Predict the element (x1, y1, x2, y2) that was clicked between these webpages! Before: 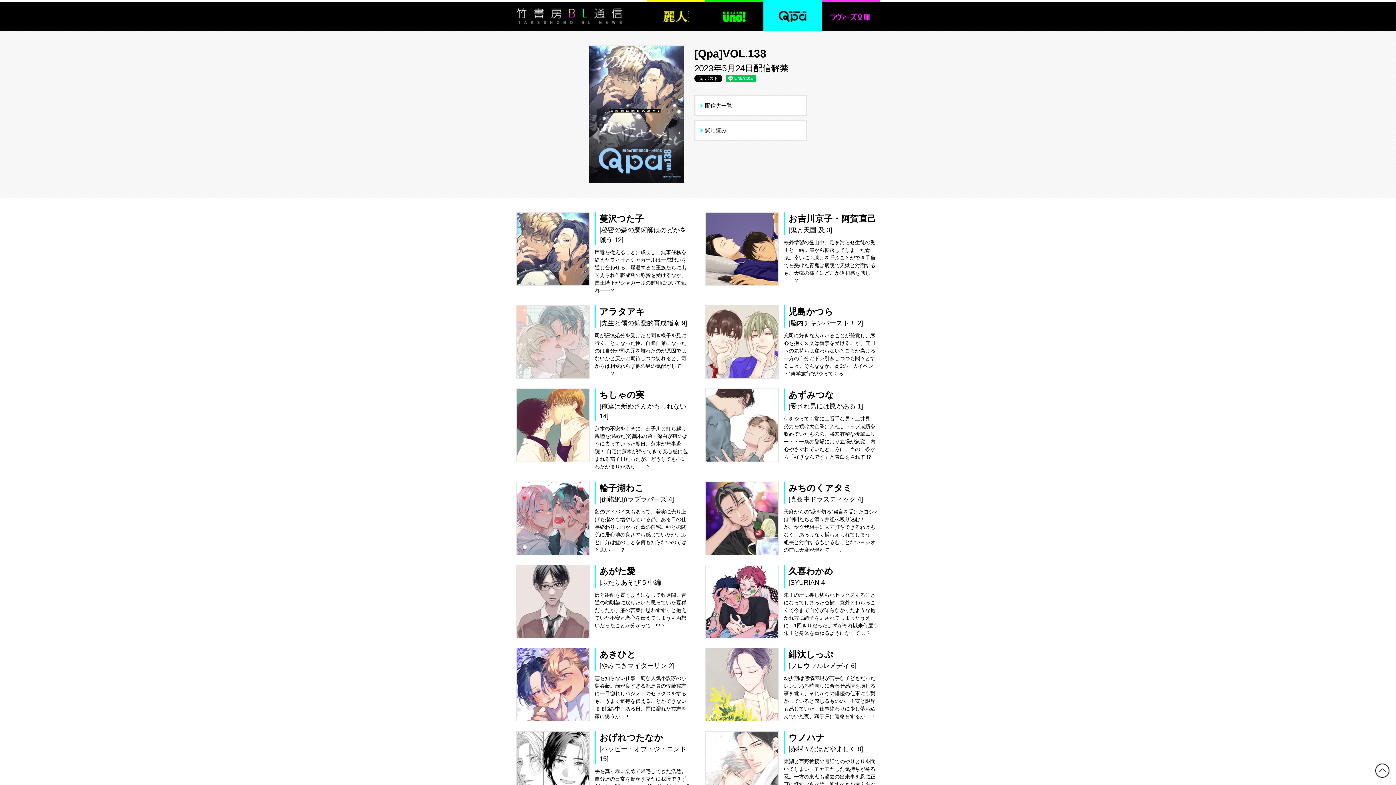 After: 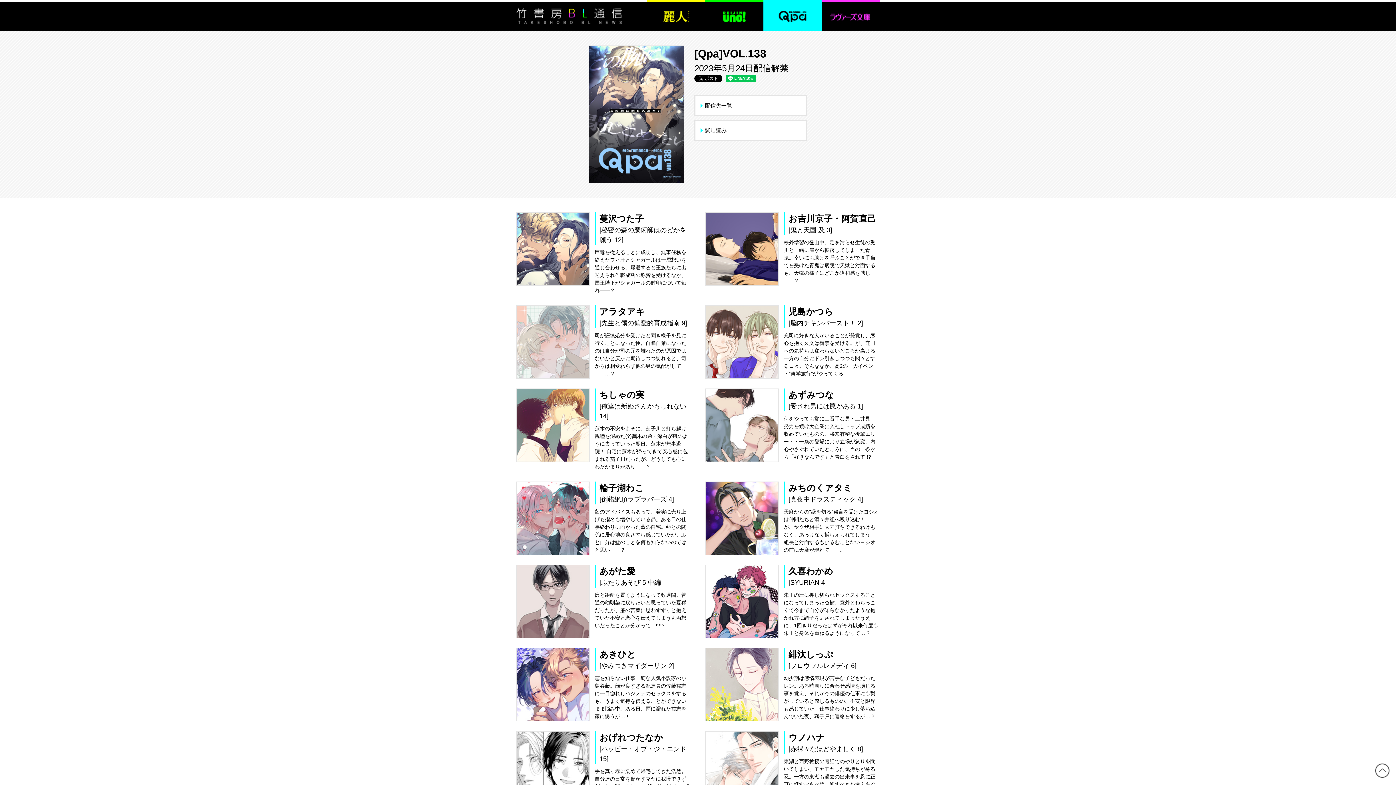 Action: bbox: (1372, 777, 1392, 781)